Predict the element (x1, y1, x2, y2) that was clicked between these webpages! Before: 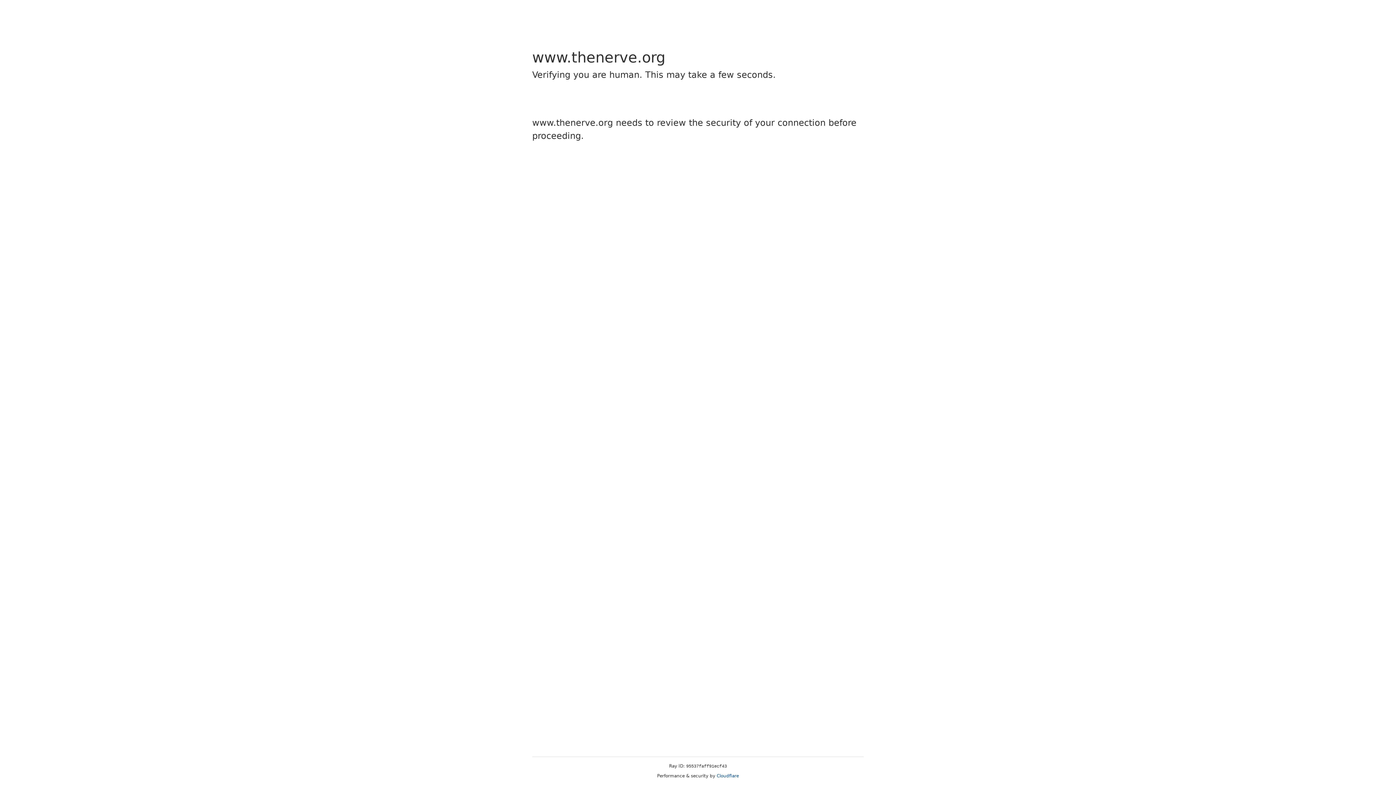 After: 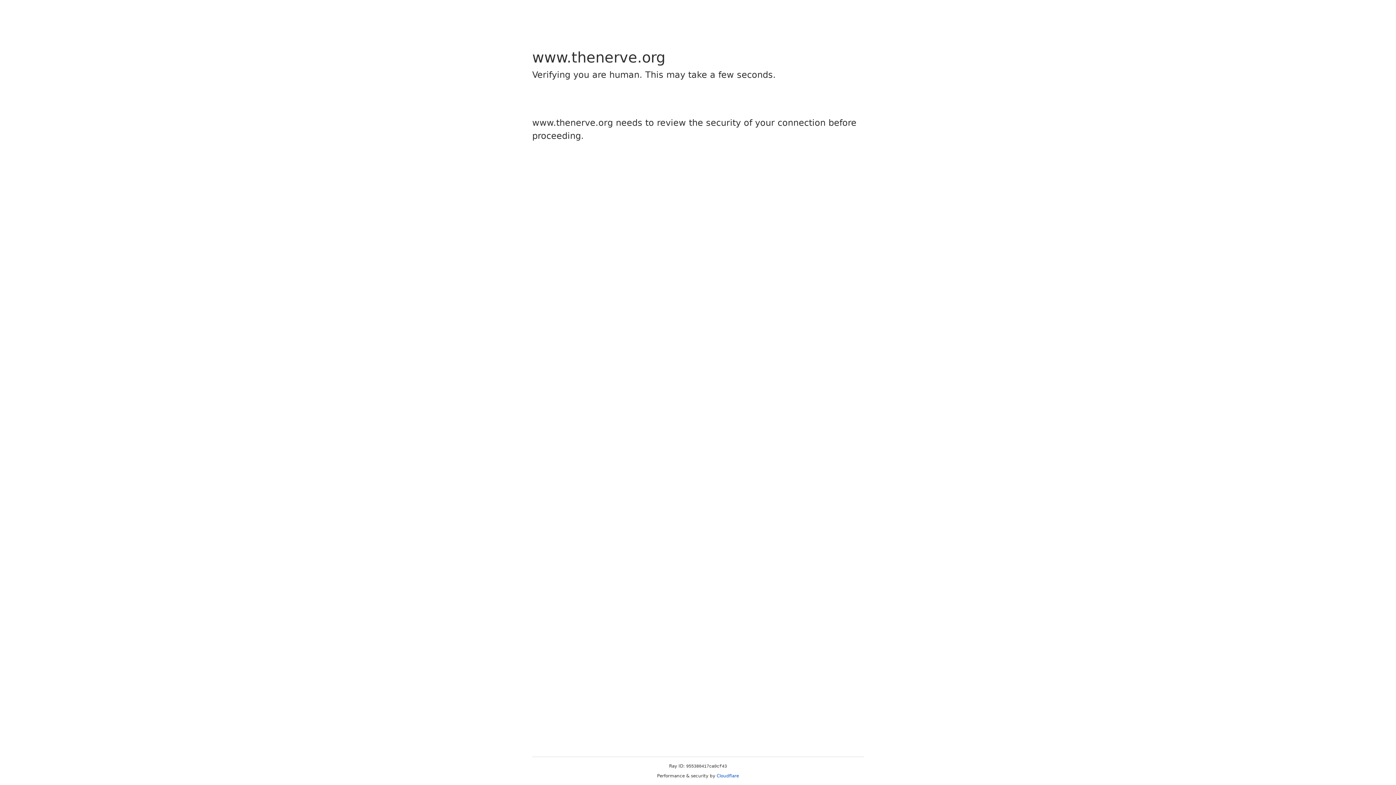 Action: bbox: (716, 773, 739, 778) label: Cloudflare